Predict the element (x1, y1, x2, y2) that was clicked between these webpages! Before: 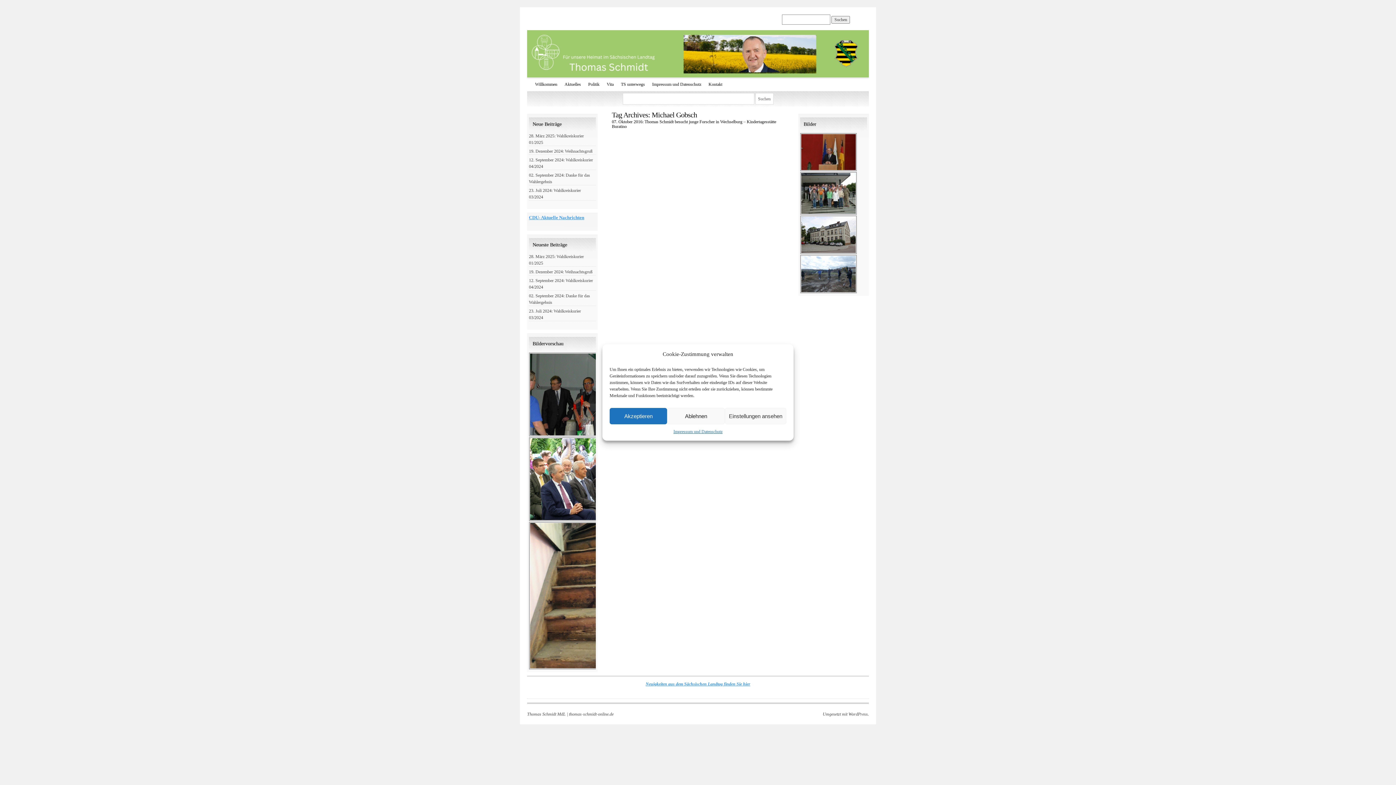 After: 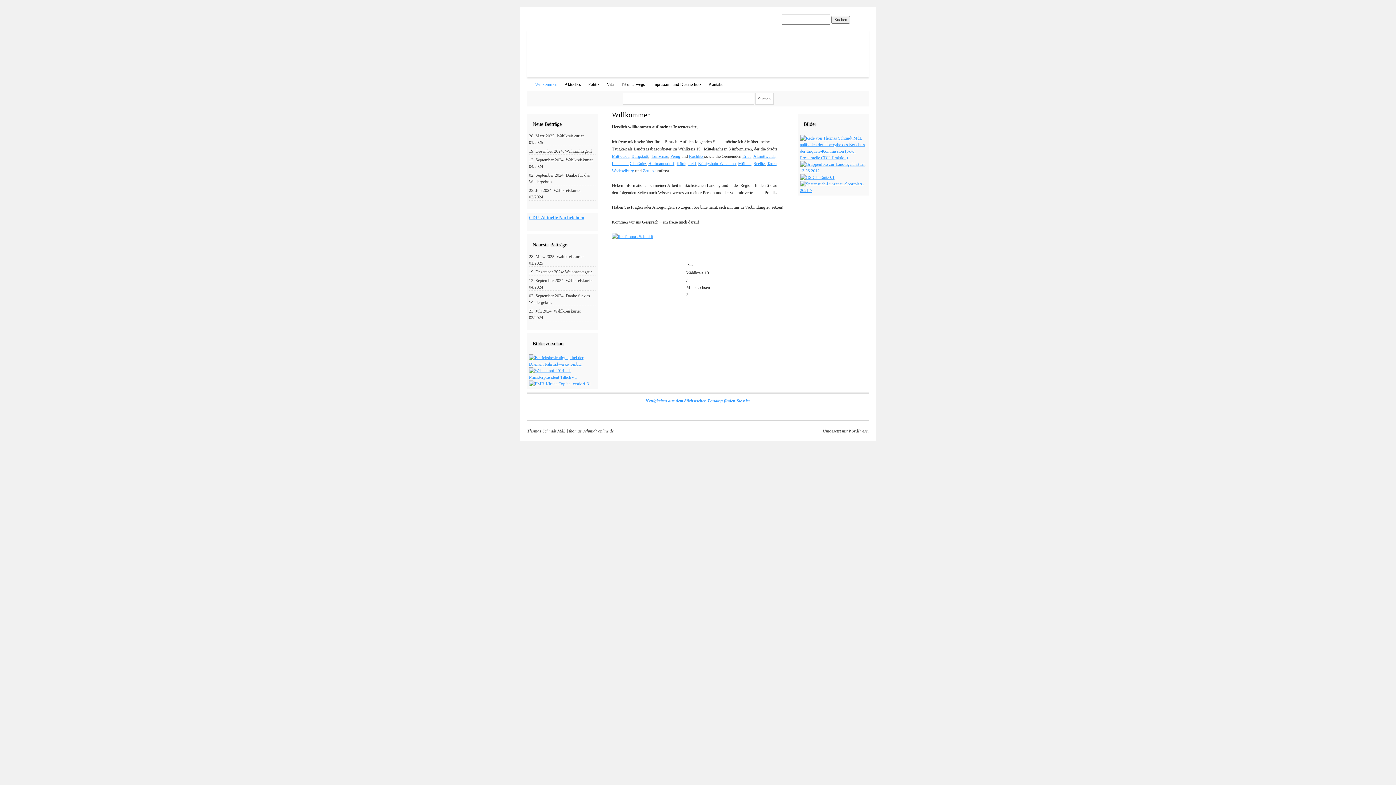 Action: label: Willkommen bbox: (531, 77, 561, 91)